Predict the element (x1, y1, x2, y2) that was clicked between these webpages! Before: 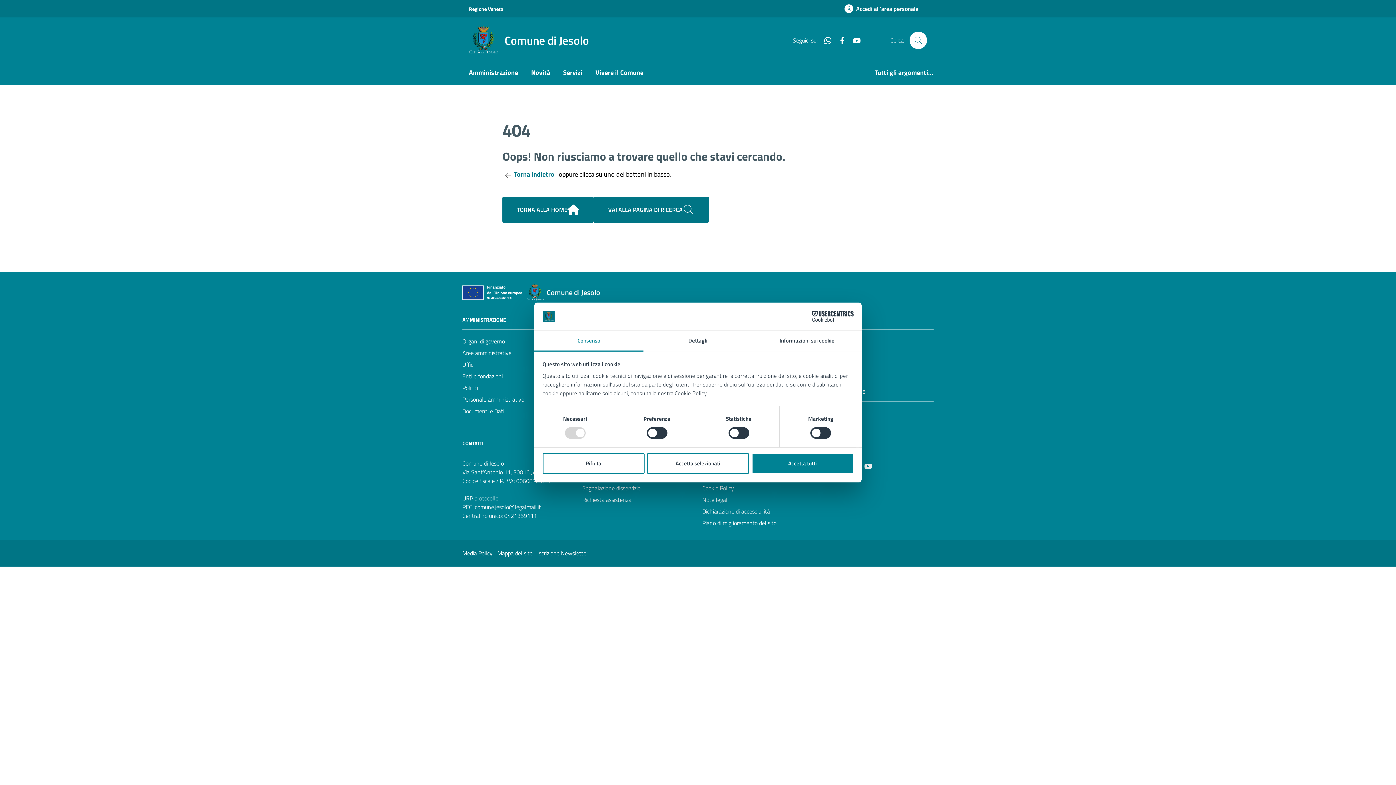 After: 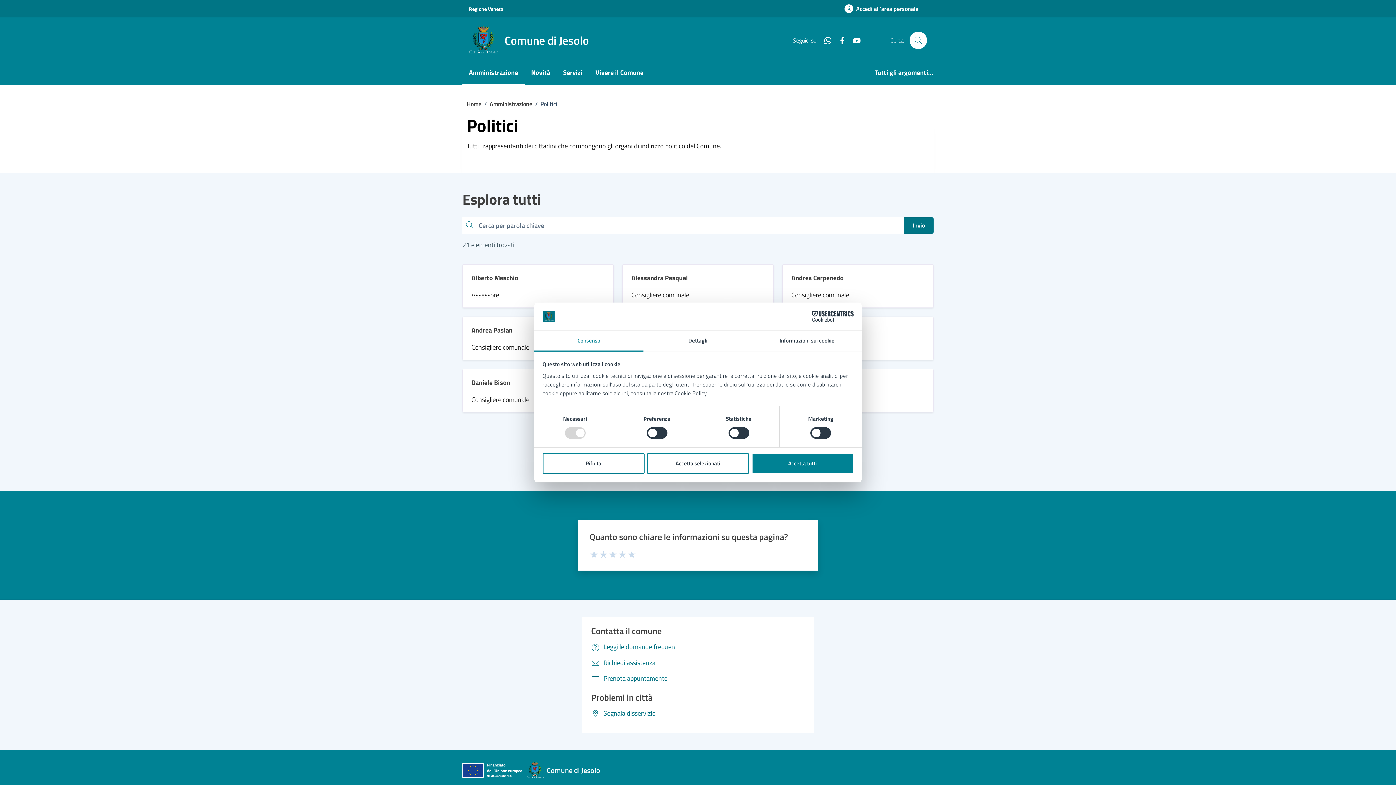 Action: label: Politici bbox: (462, 382, 478, 393)